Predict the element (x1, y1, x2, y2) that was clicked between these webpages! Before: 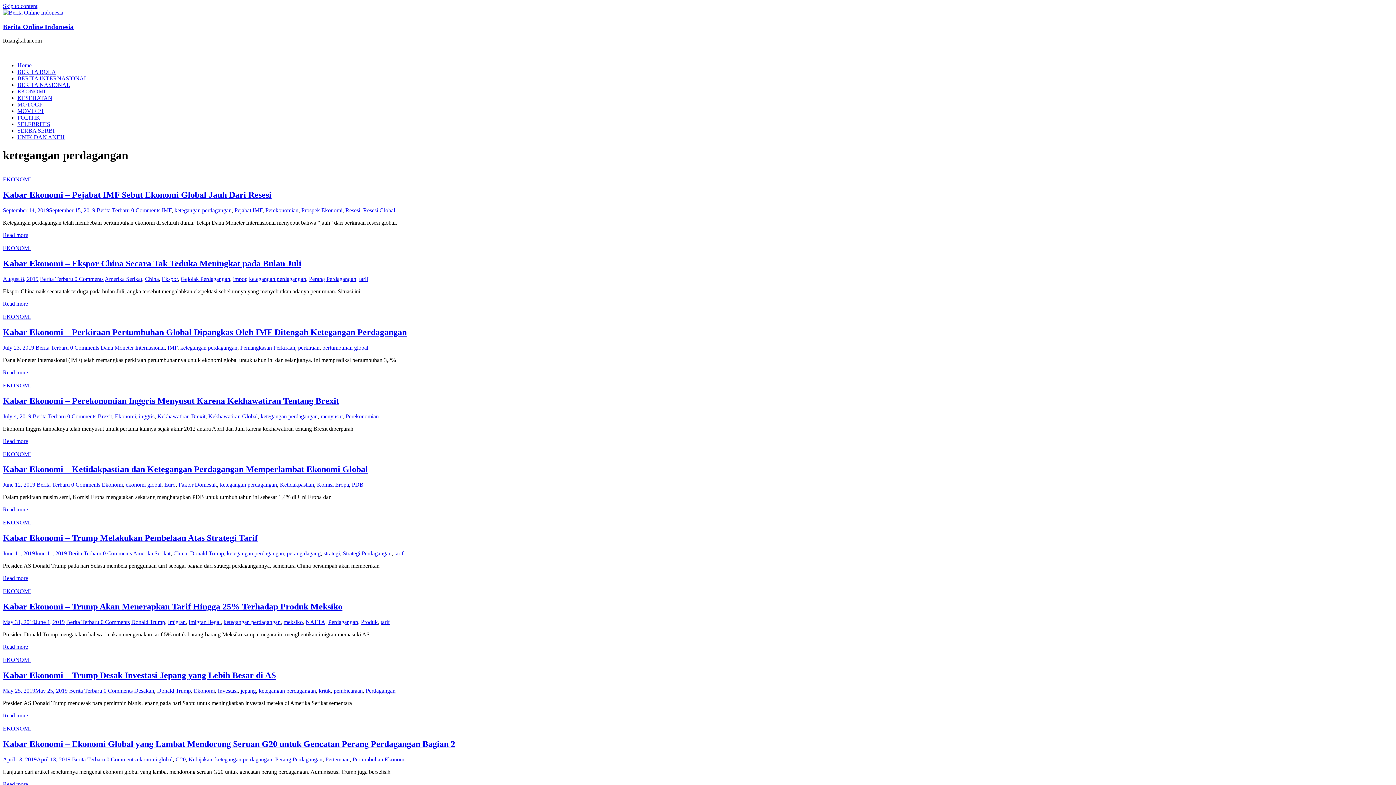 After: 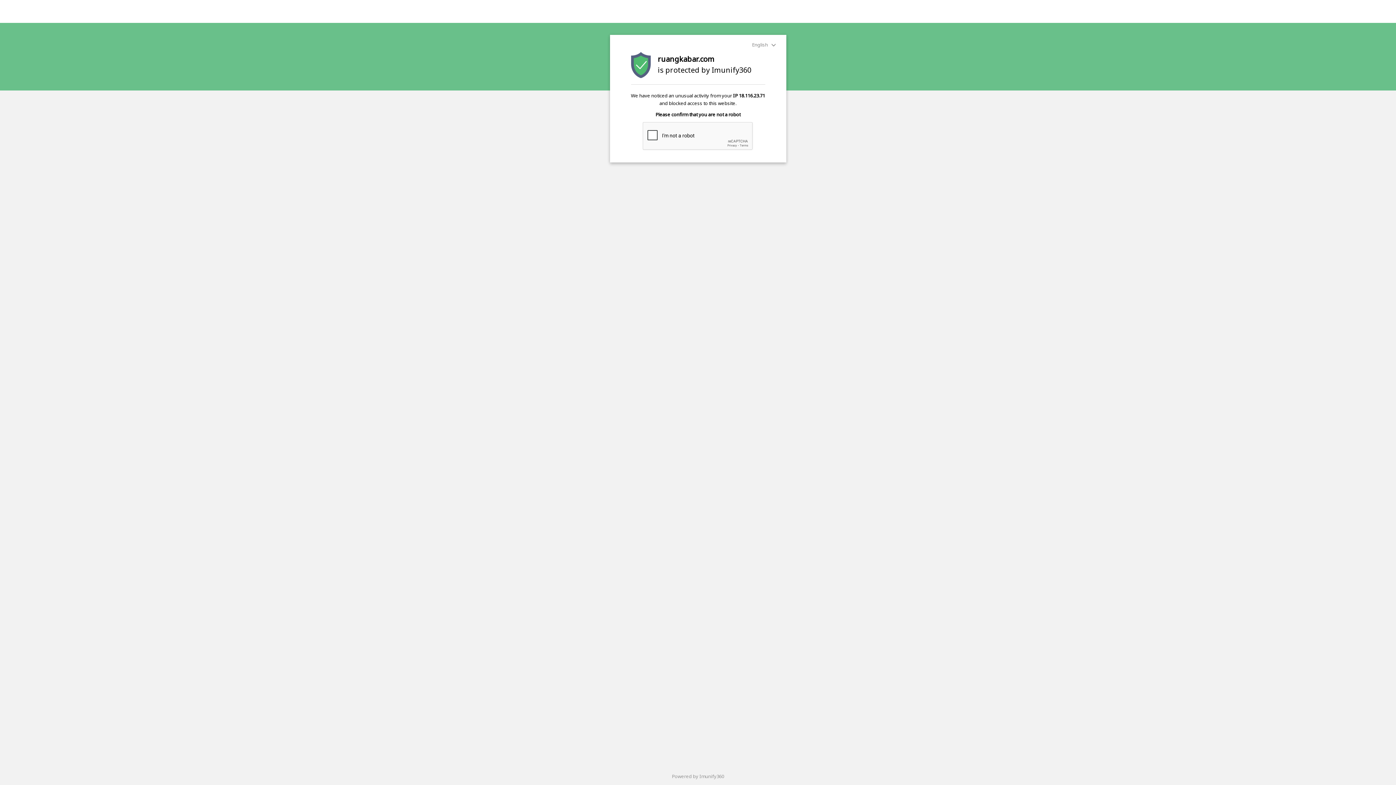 Action: bbox: (217, 687, 237, 694) label: Investasi